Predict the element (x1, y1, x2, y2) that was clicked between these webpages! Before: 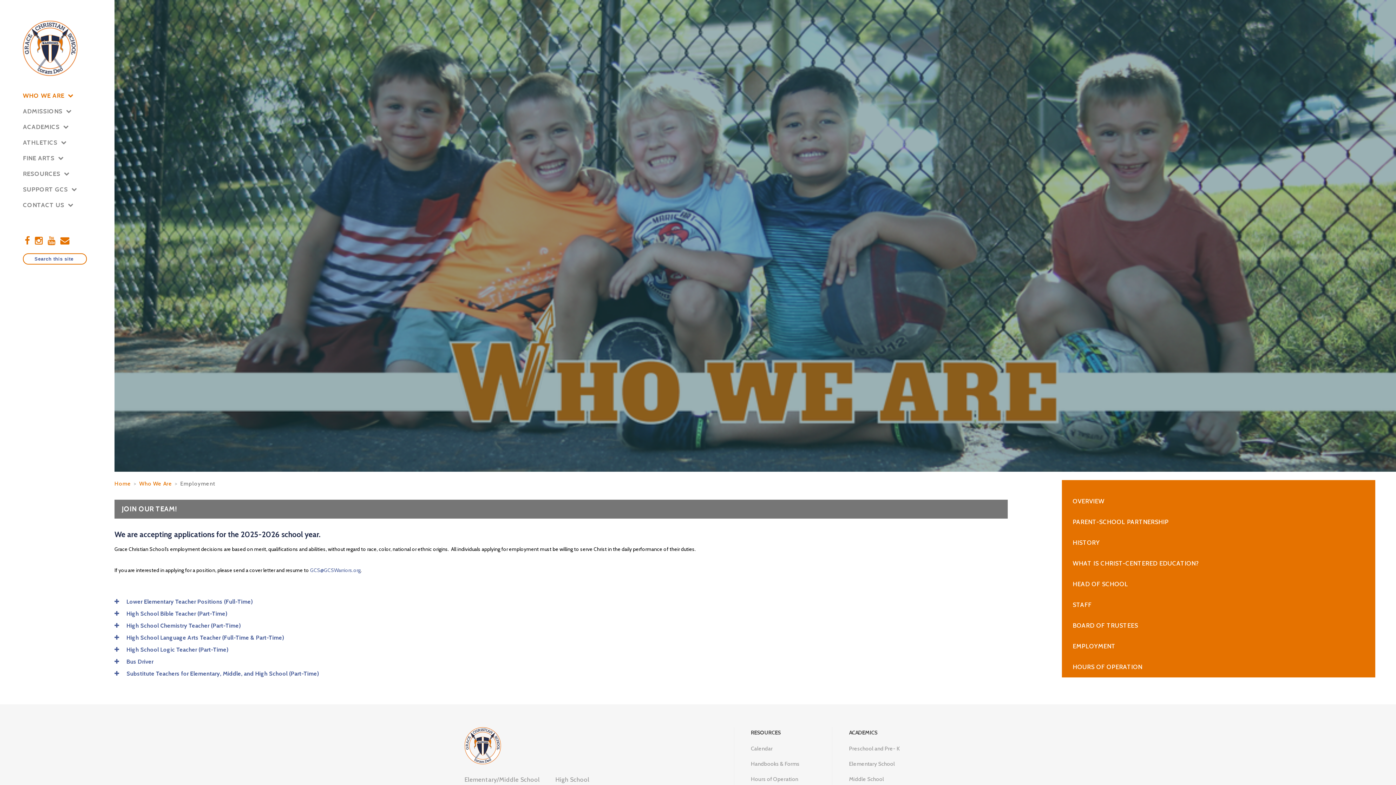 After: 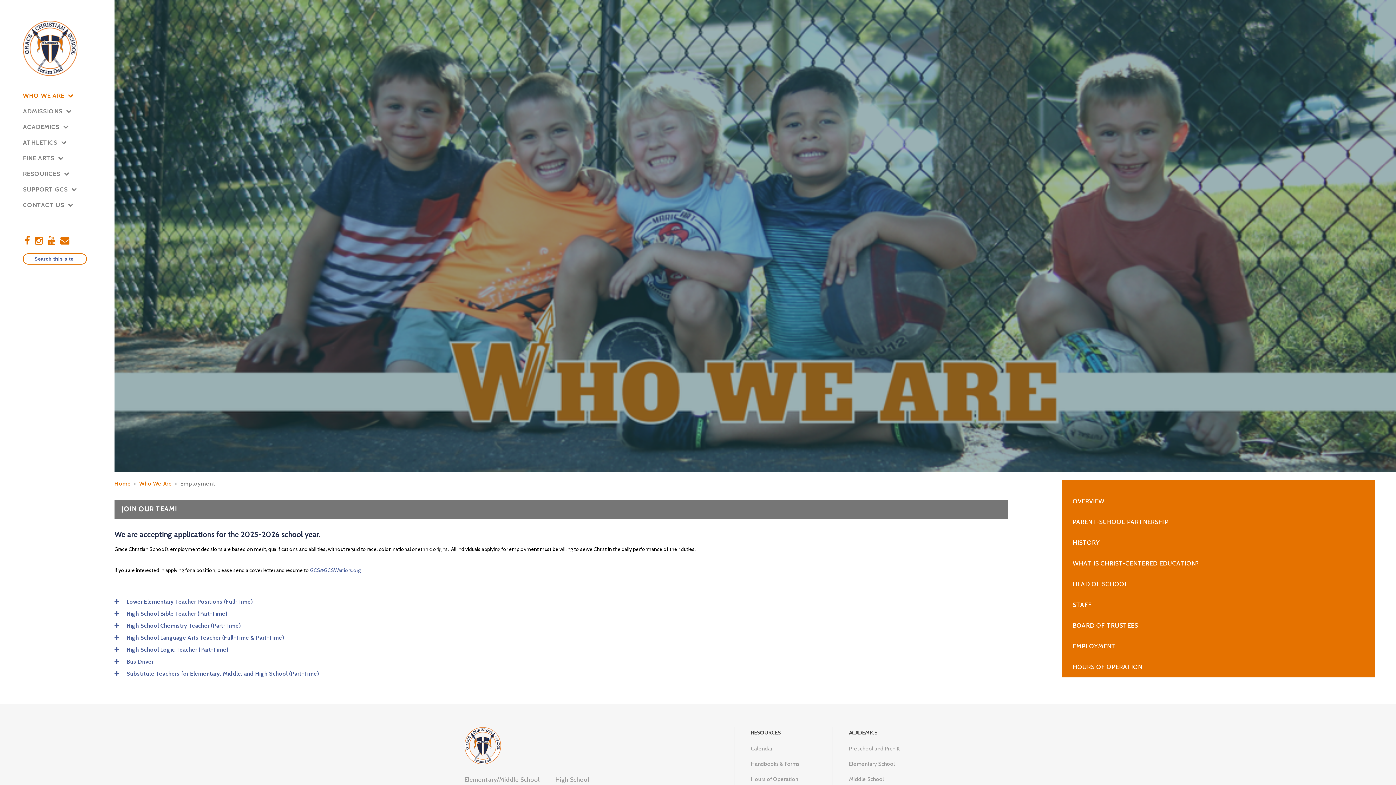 Action: label: Employment bbox: (180, 476, 215, 491)